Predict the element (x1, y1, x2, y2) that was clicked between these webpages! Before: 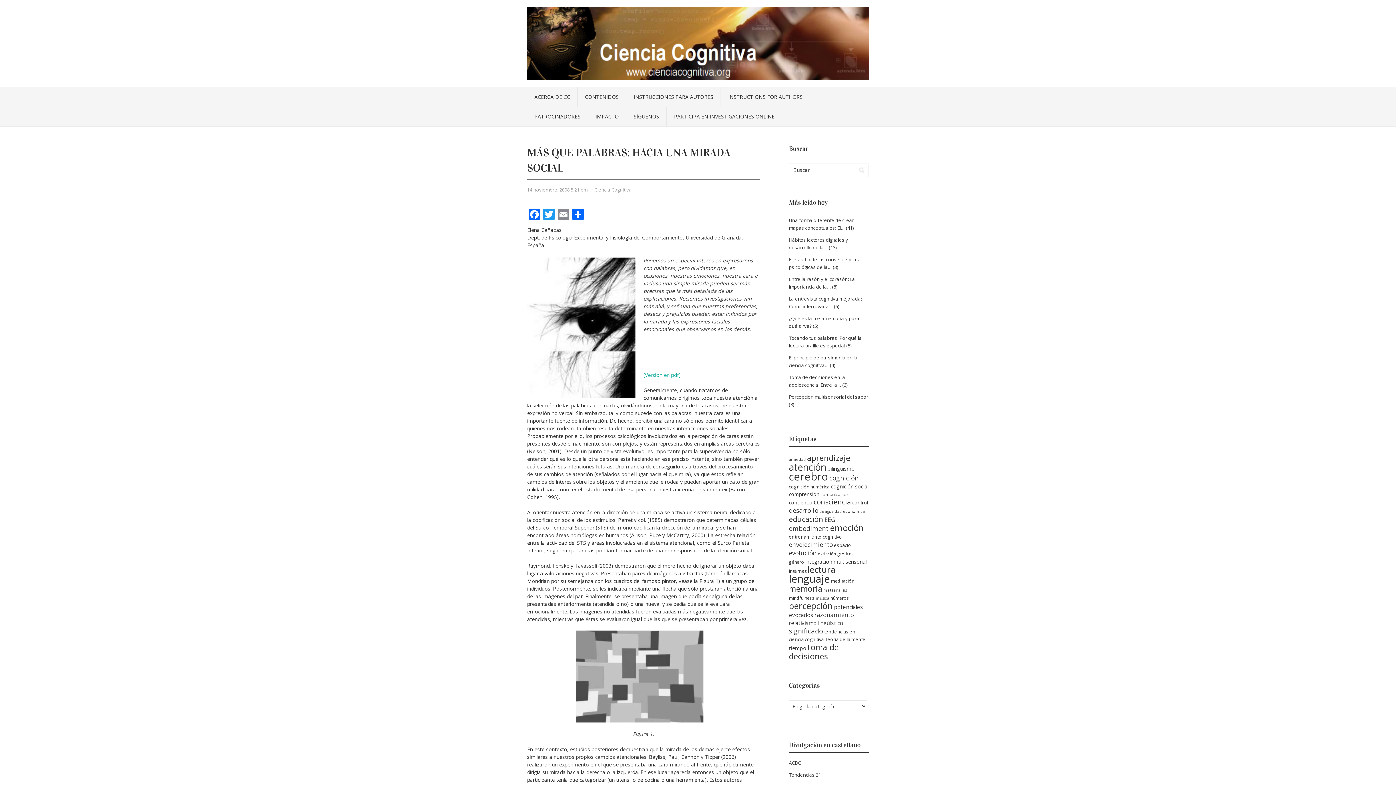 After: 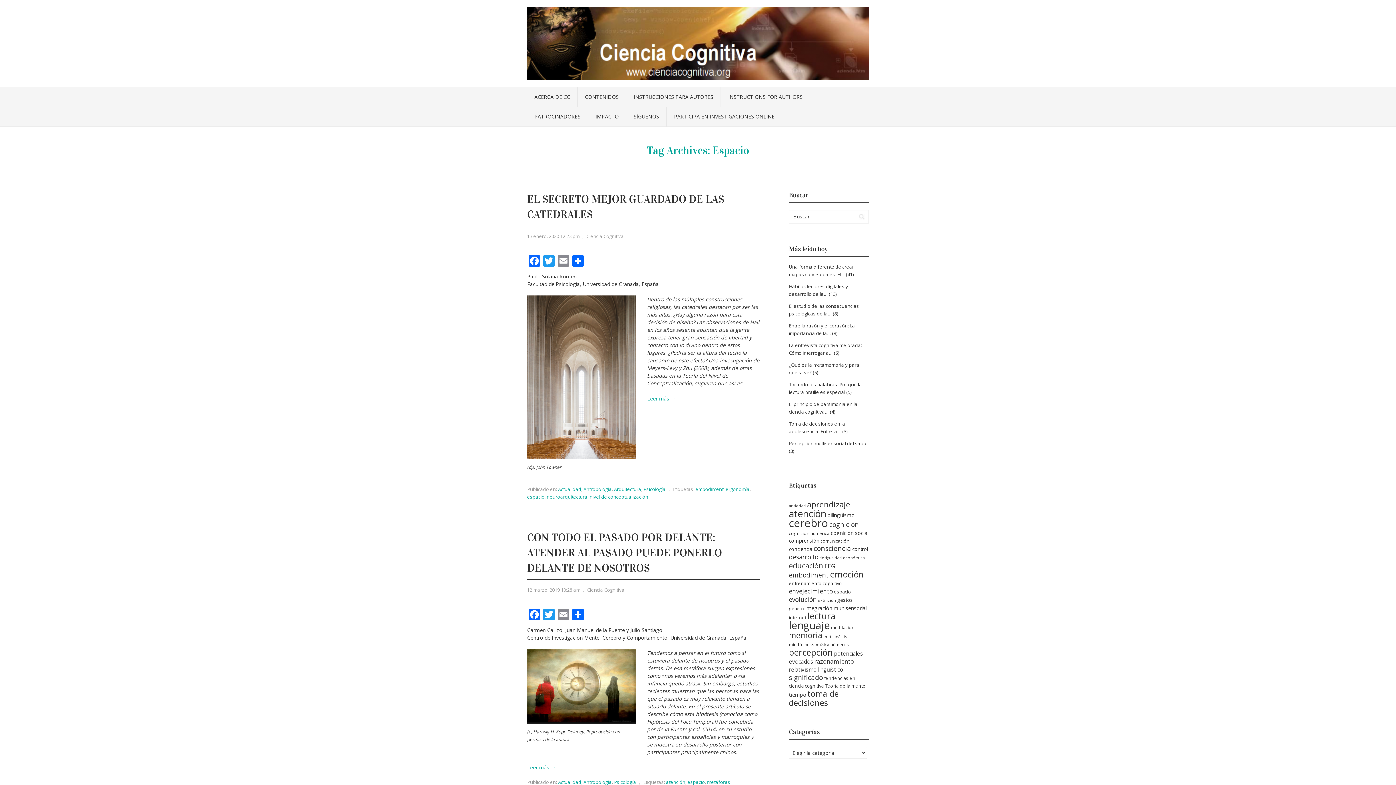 Action: label: espacio (7 elementos) bbox: (834, 542, 851, 548)